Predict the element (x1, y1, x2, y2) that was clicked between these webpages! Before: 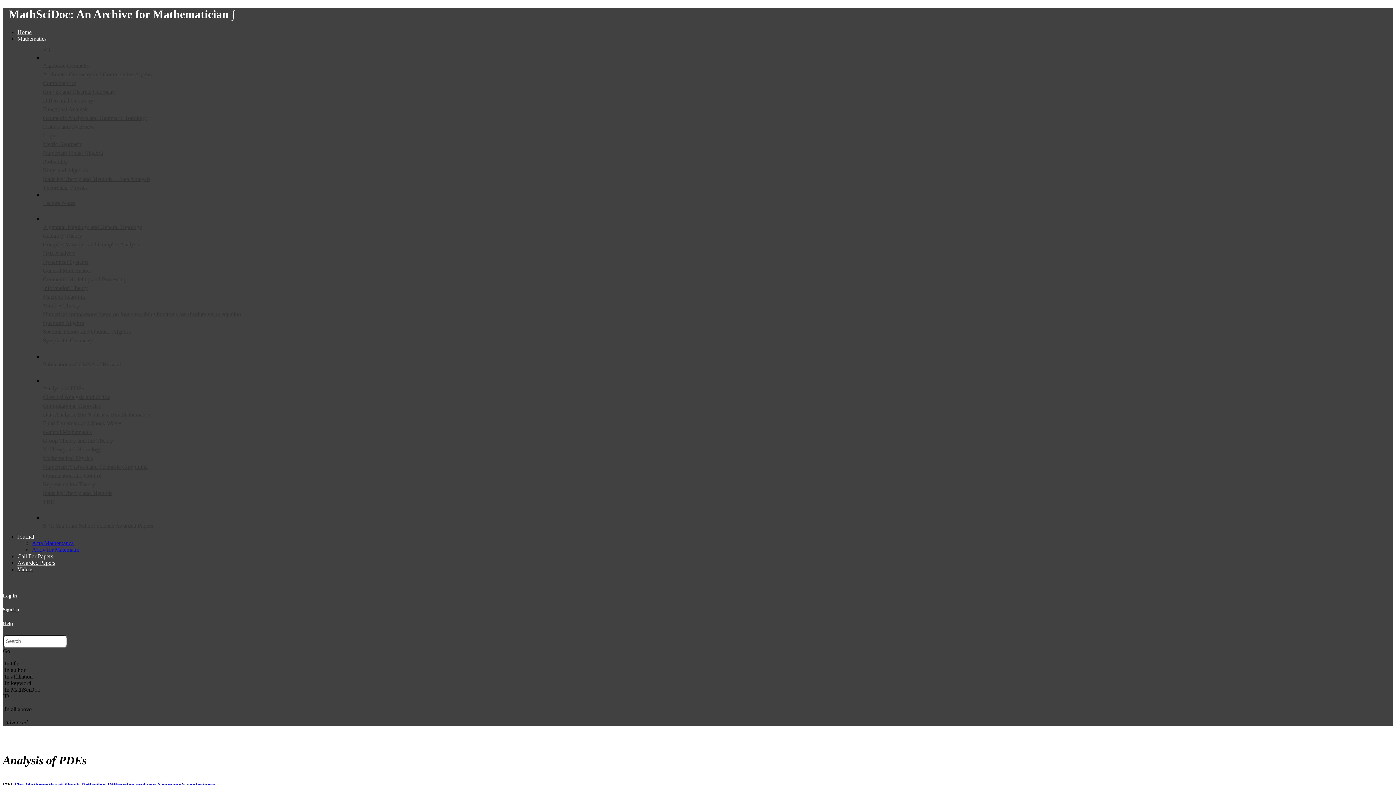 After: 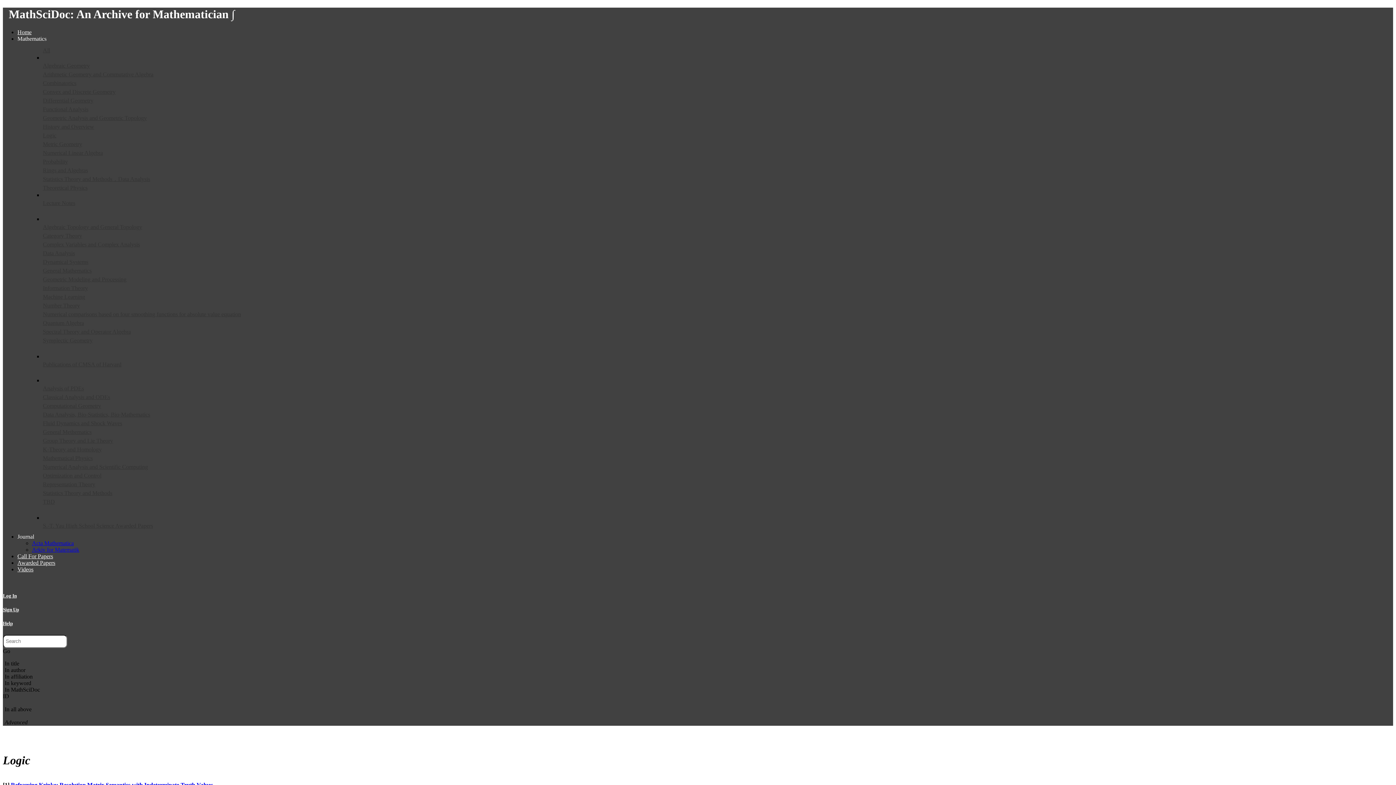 Action: bbox: (42, 131, 417, 139) label: Logic